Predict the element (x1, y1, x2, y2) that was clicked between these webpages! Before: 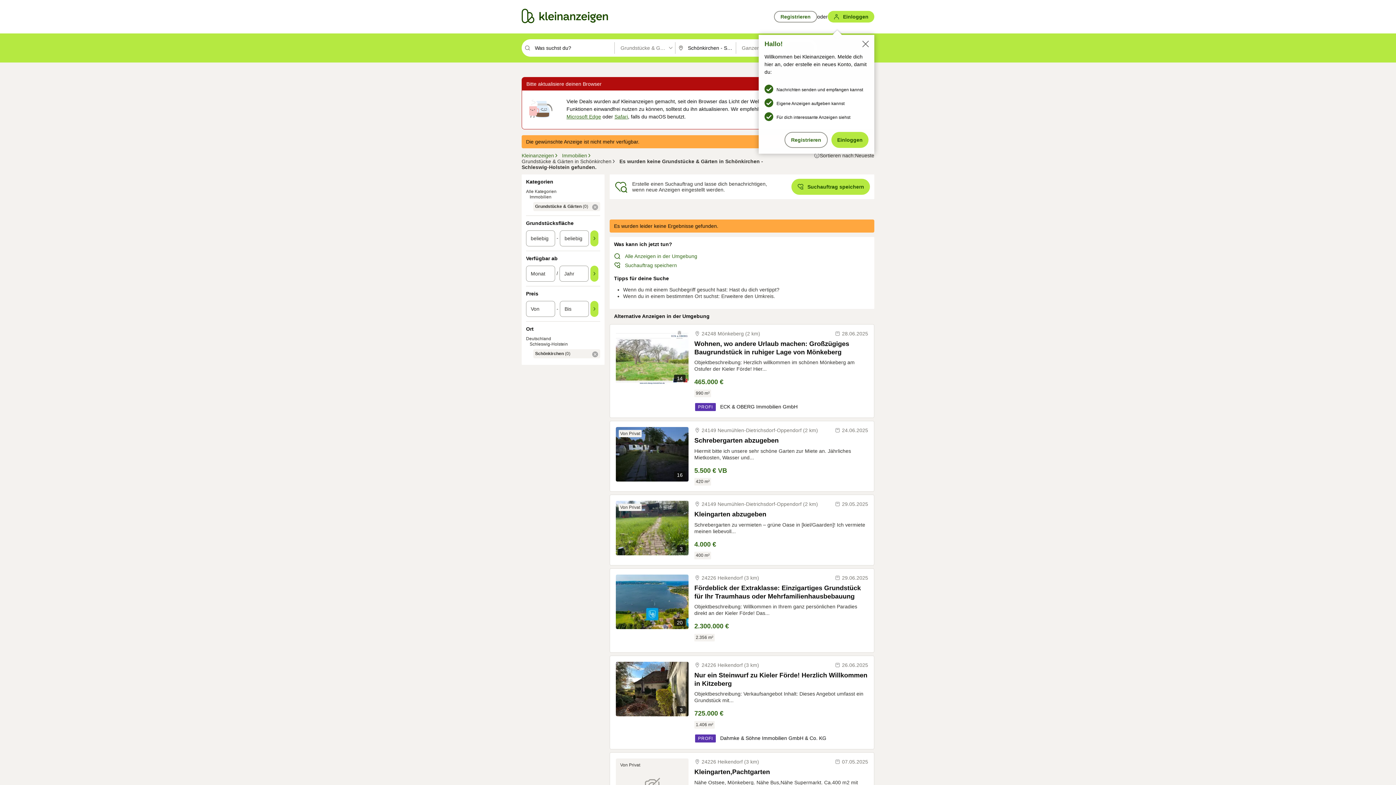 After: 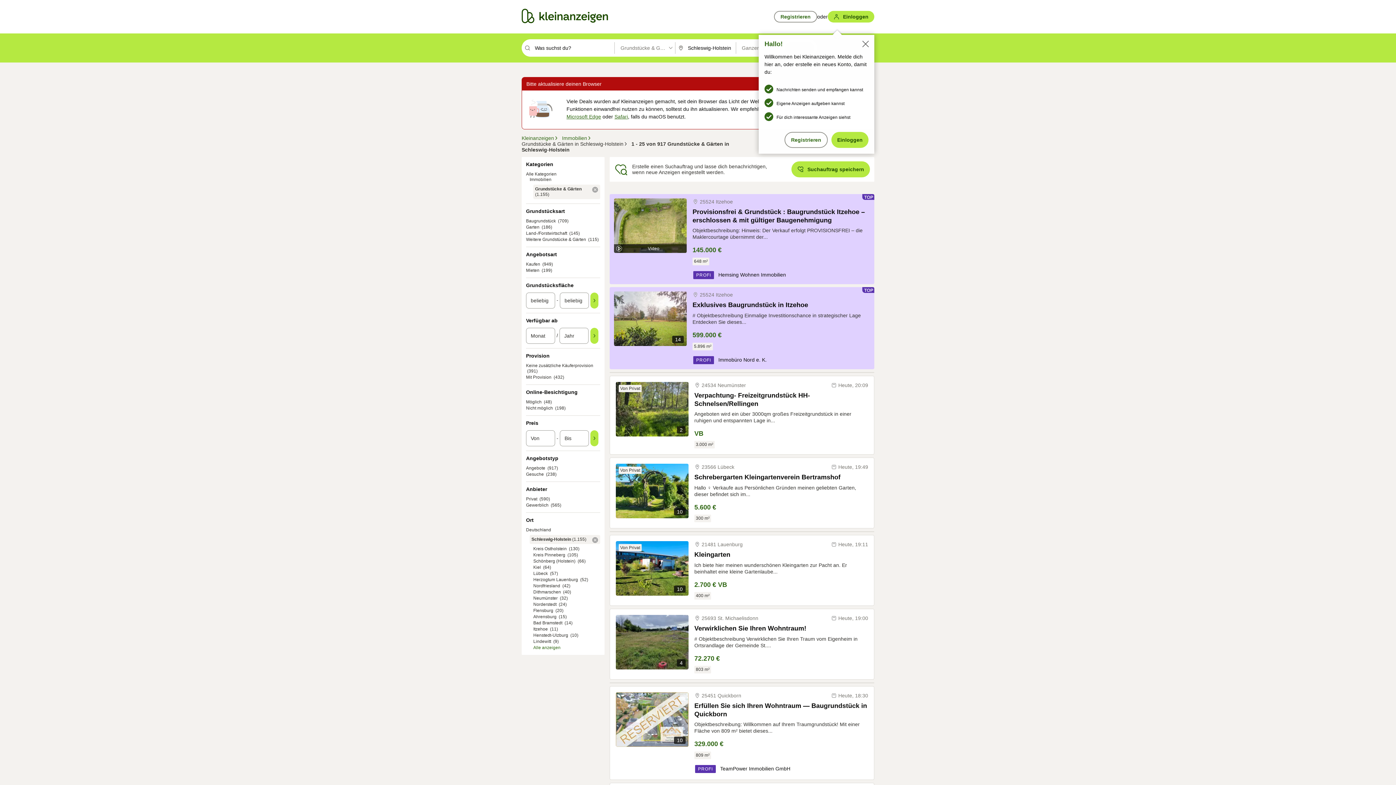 Action: label: Schleswig-Holstein bbox: (529, 341, 568, 346)